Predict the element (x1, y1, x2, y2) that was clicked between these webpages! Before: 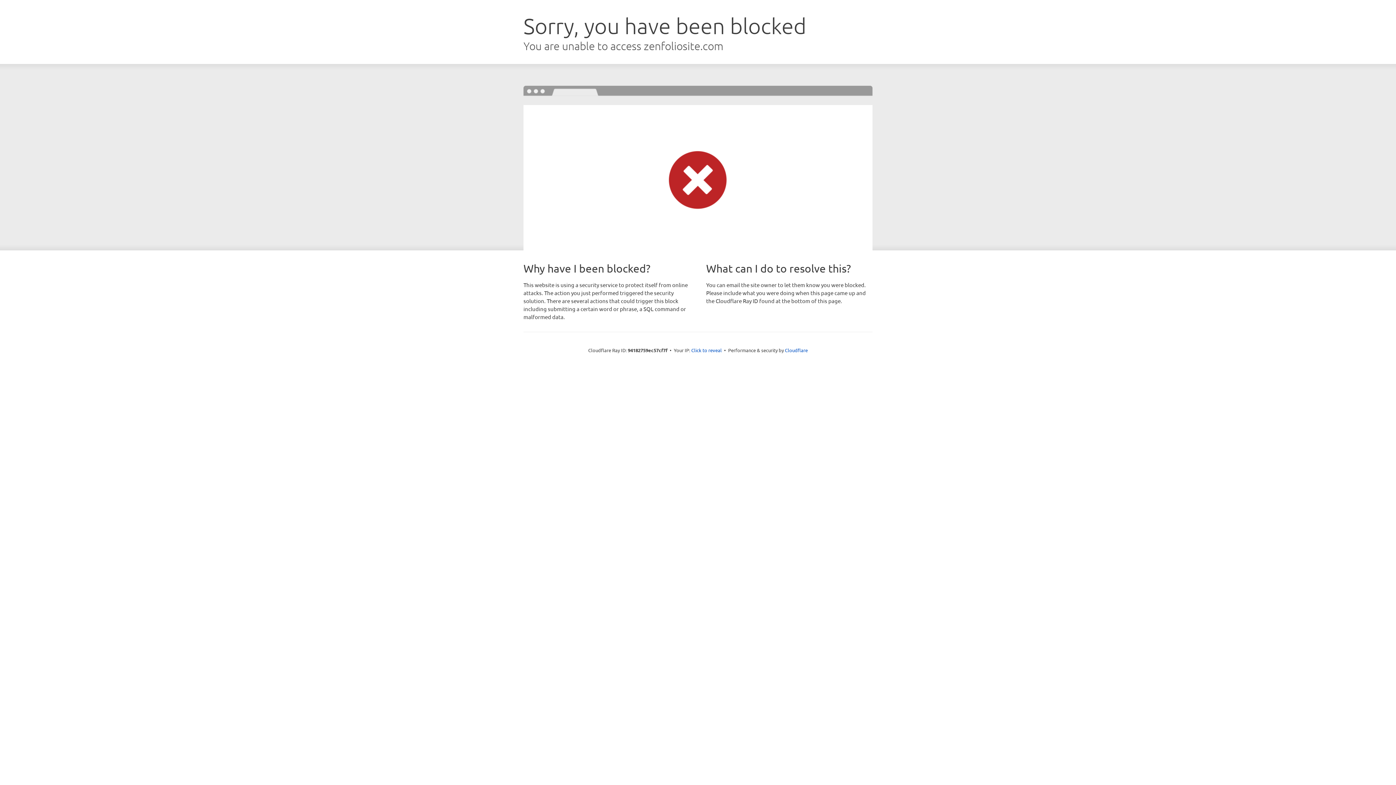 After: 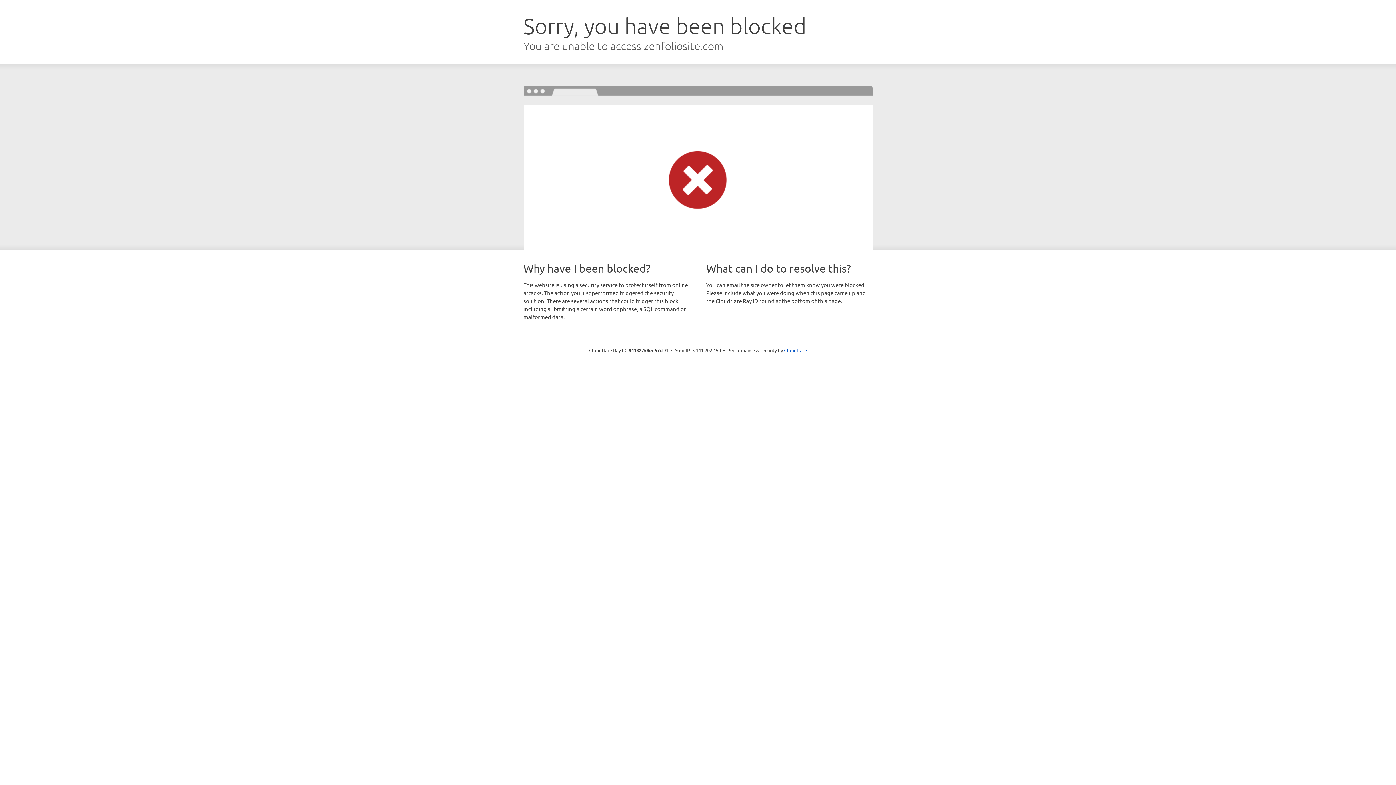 Action: label: Click to reveal bbox: (691, 346, 722, 353)